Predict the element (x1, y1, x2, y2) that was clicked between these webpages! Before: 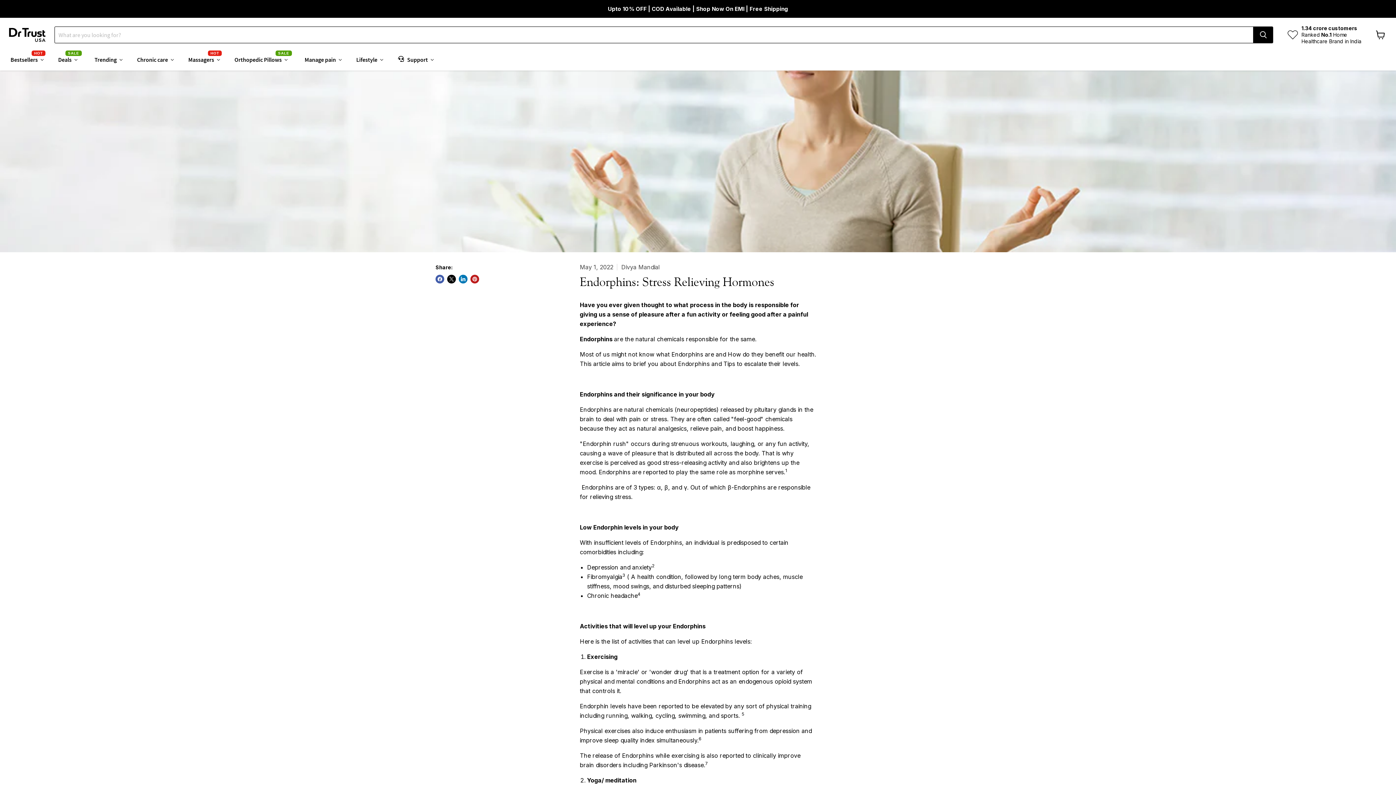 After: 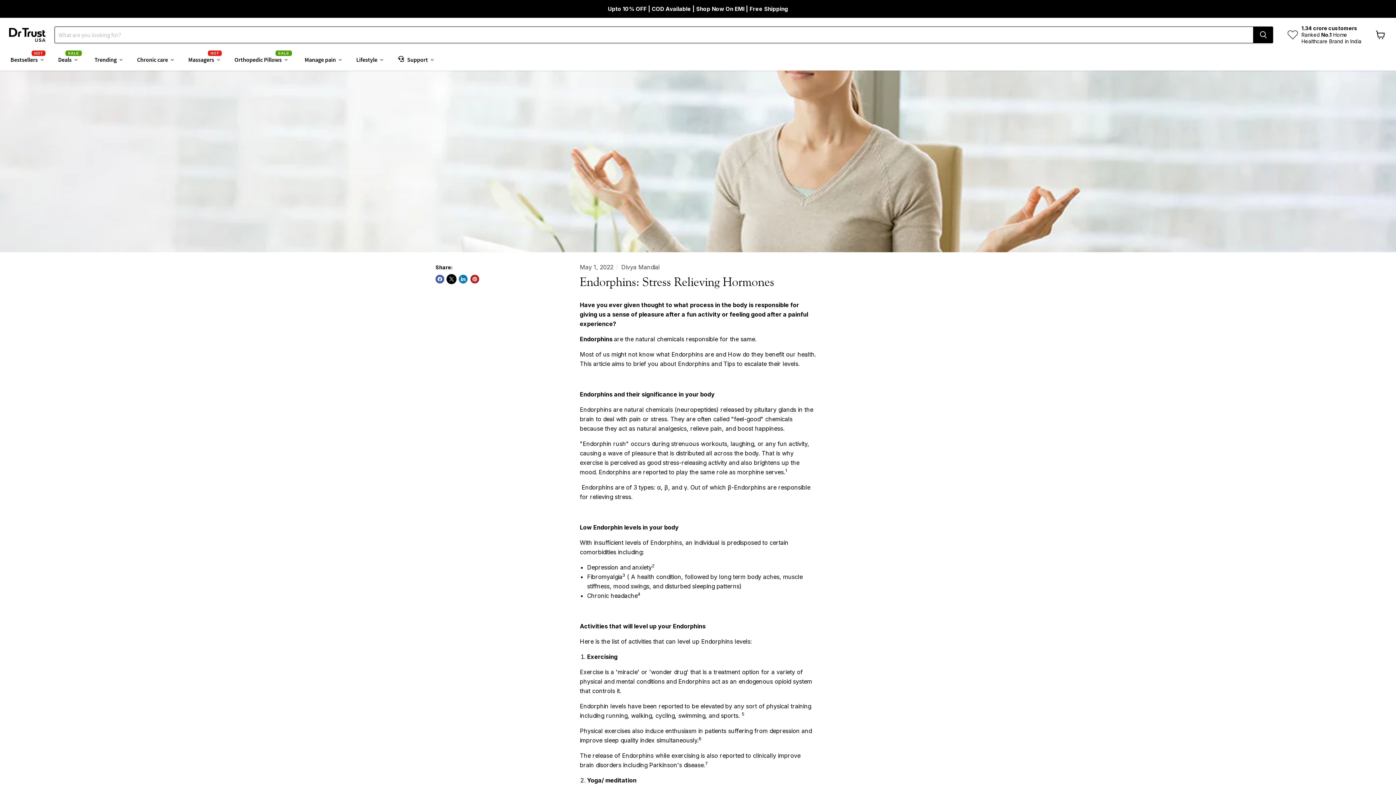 Action: label: Share on X bbox: (447, 274, 456, 283)